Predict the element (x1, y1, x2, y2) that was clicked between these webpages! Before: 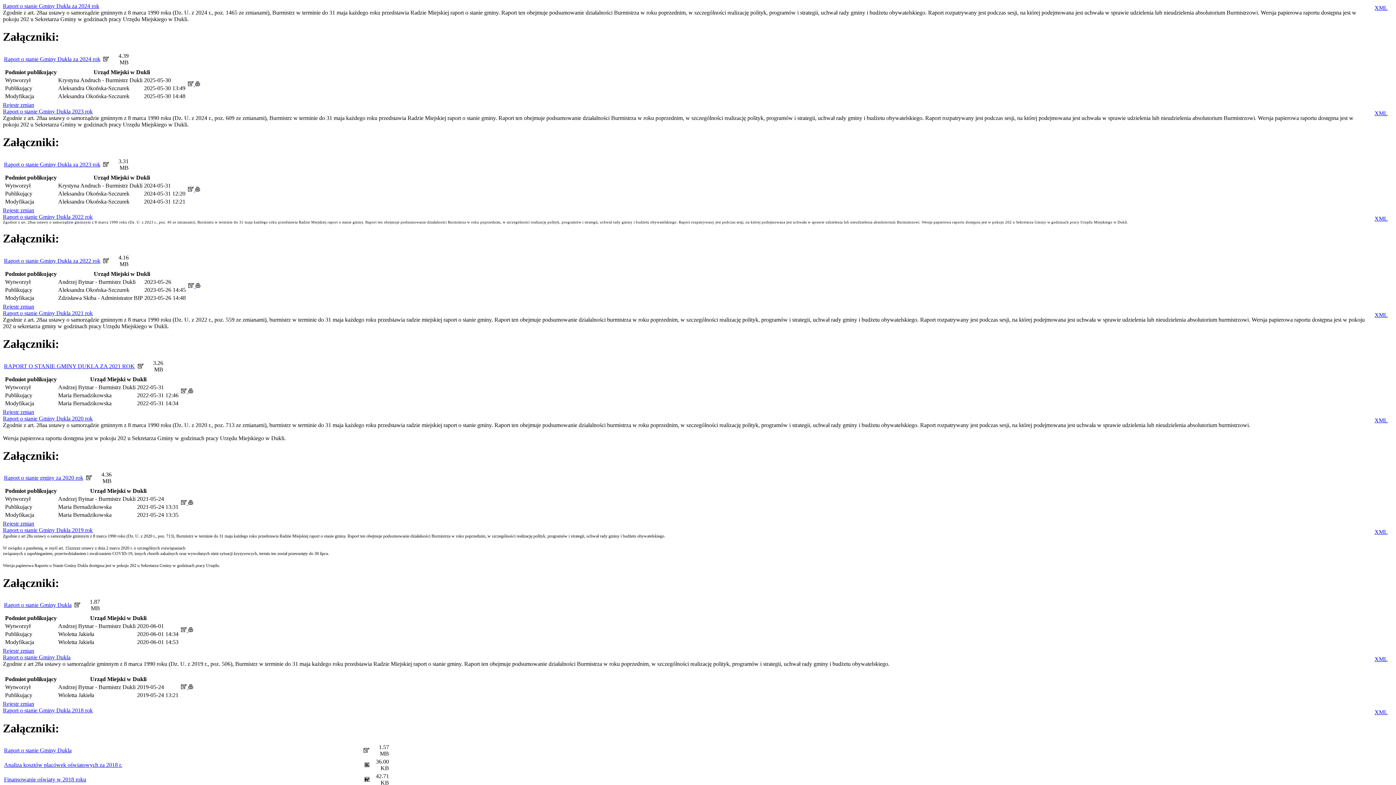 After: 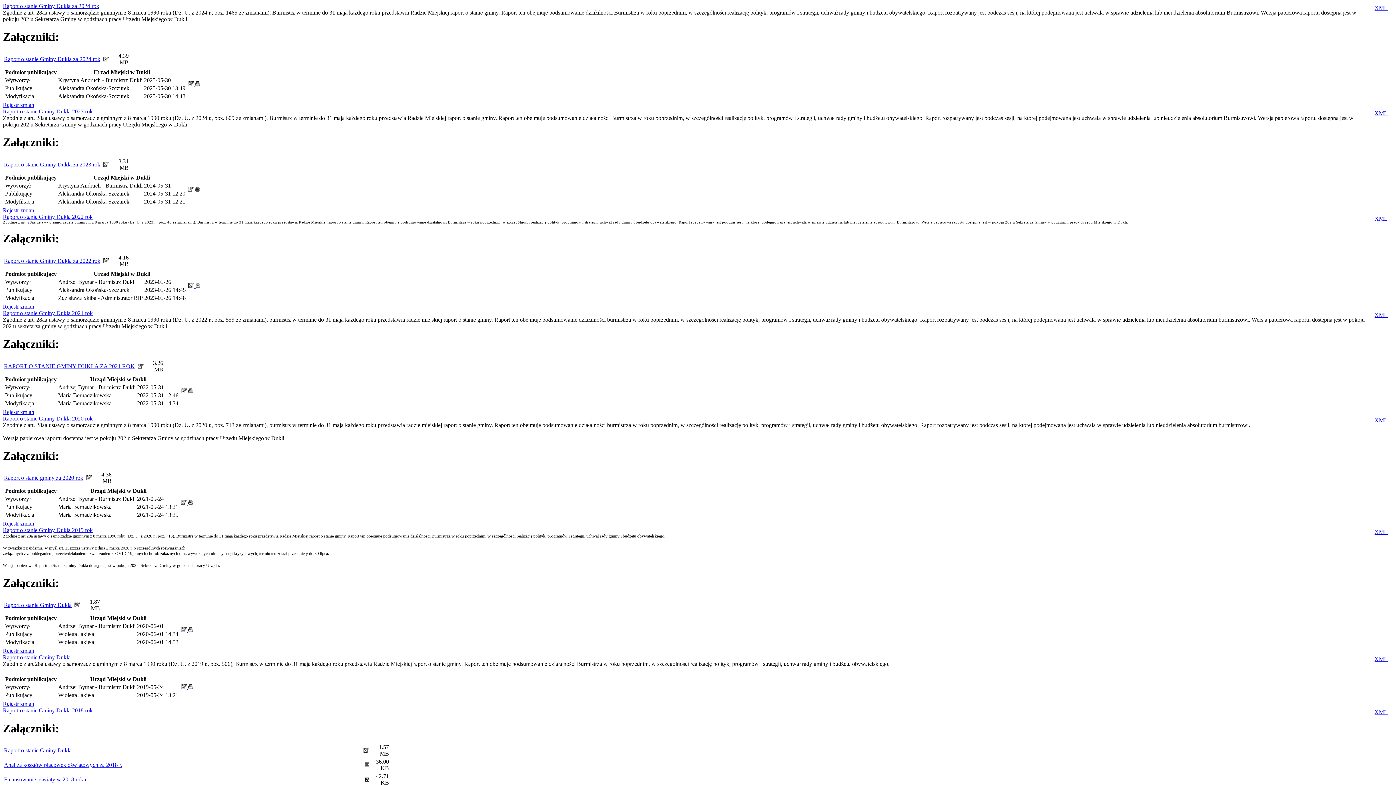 Action: bbox: (4, 776, 86, 782) label: Finansowanie oświaty w 2018 roku